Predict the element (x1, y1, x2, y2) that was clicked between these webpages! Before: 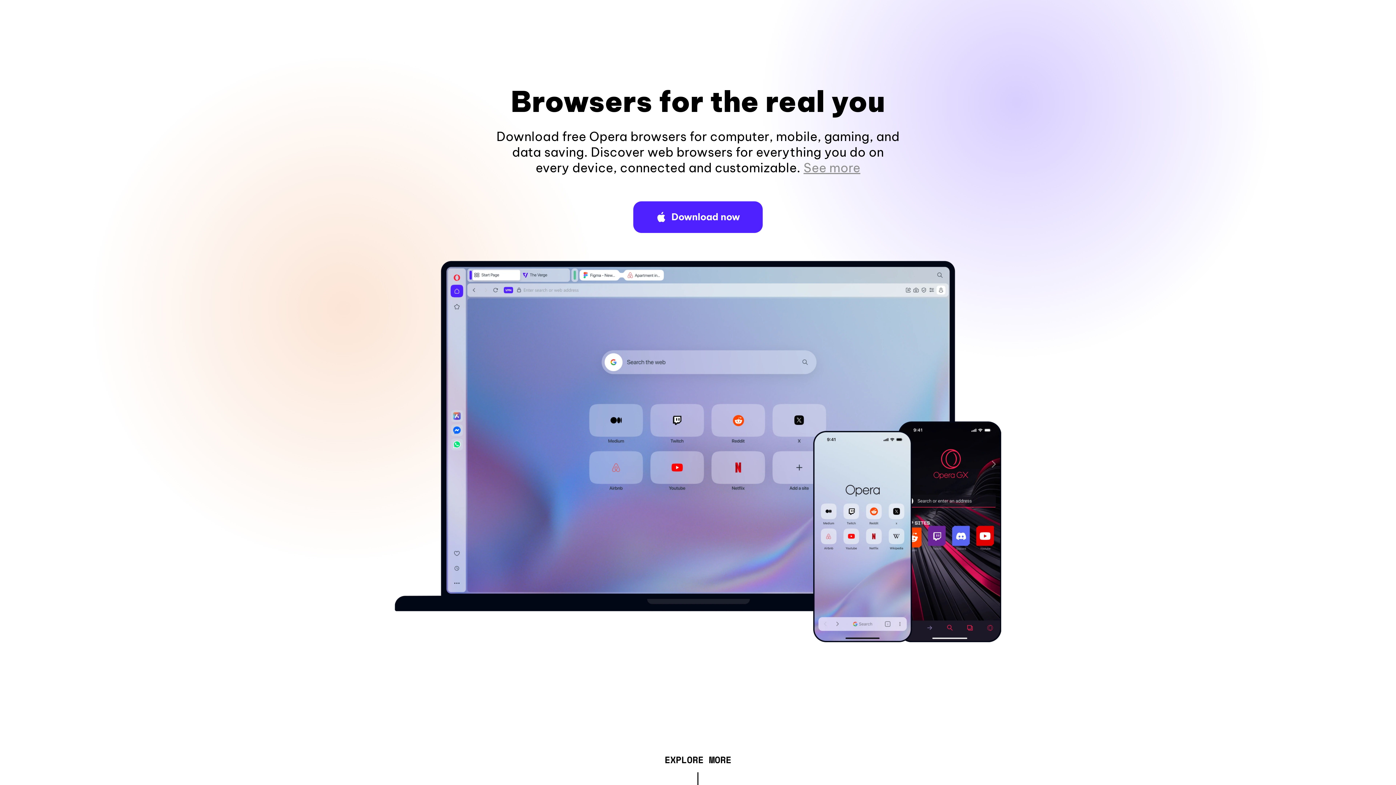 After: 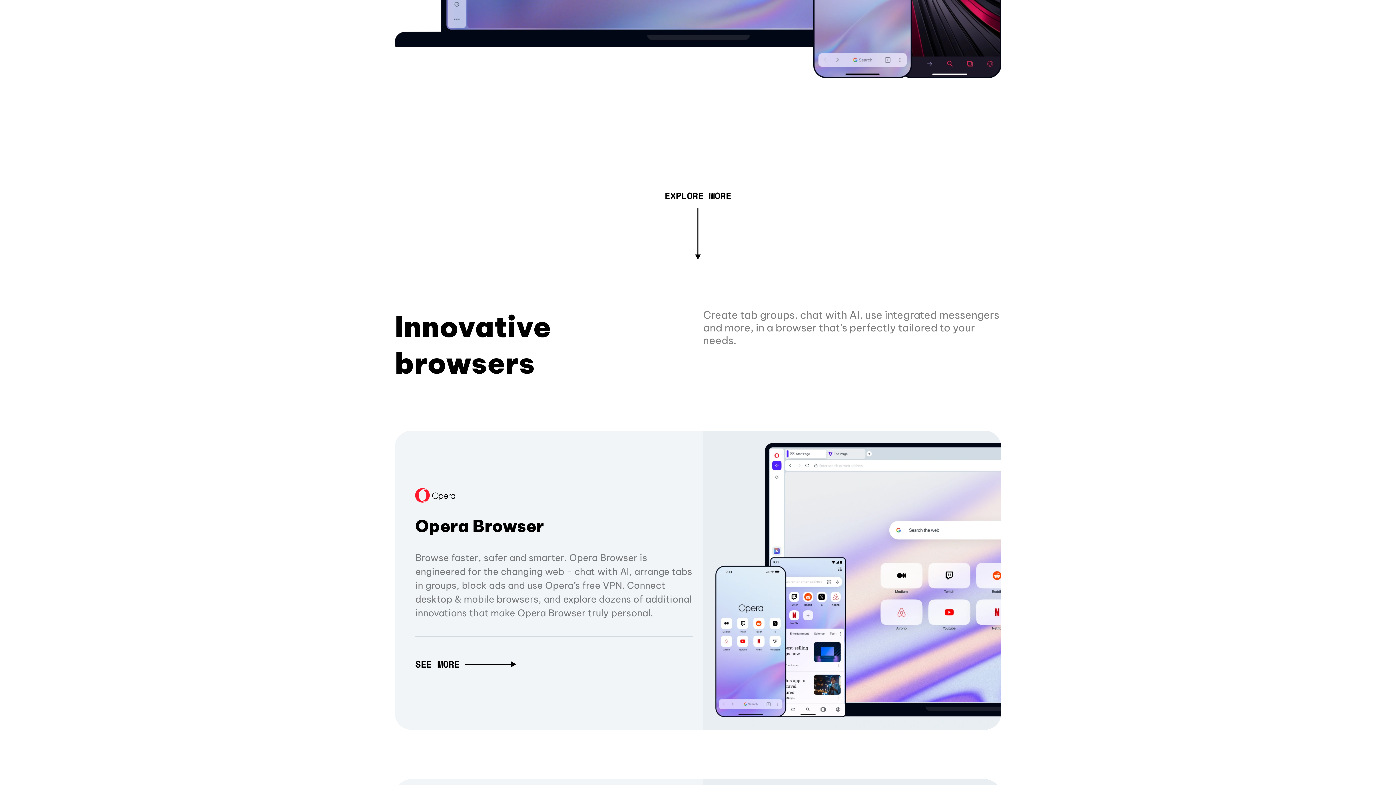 Action: bbox: (803, 160, 860, 175) label: See more